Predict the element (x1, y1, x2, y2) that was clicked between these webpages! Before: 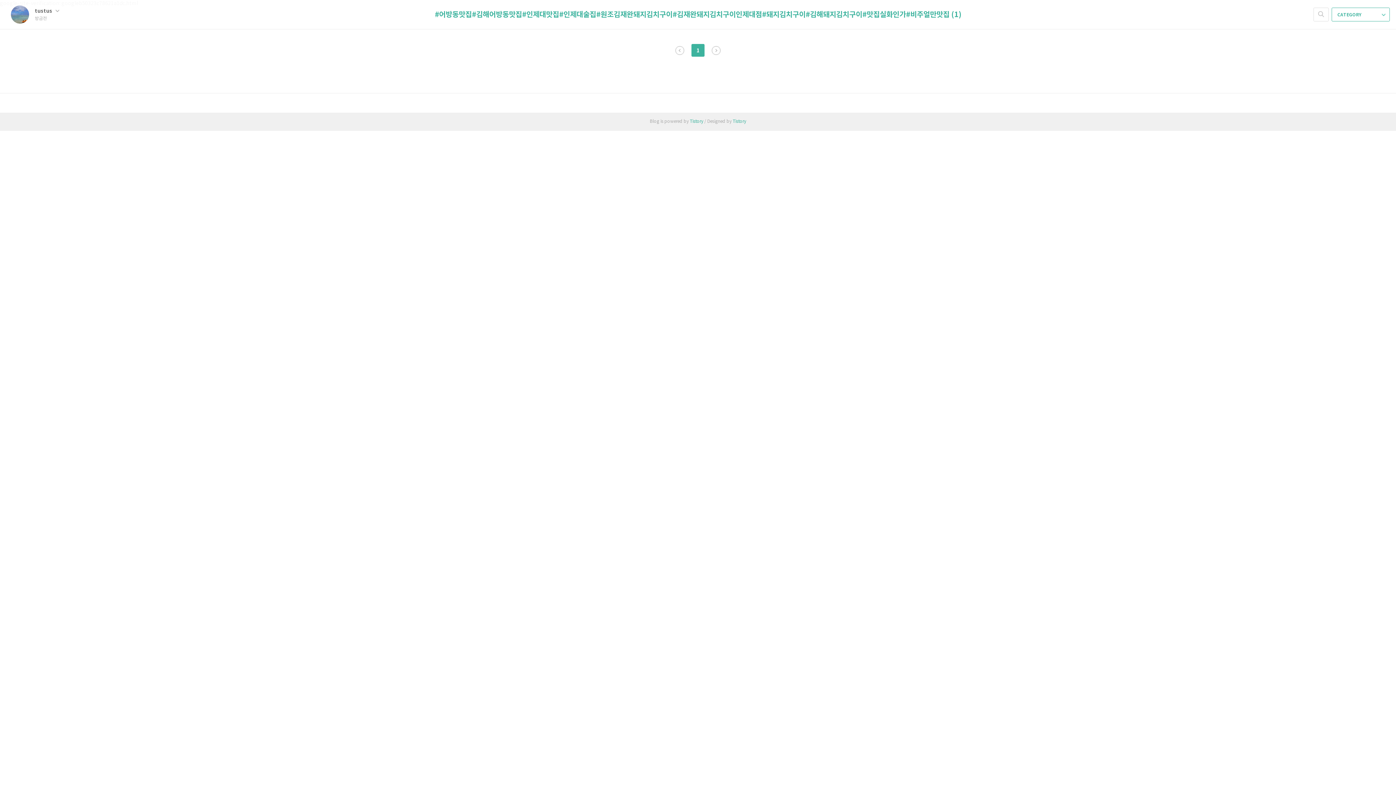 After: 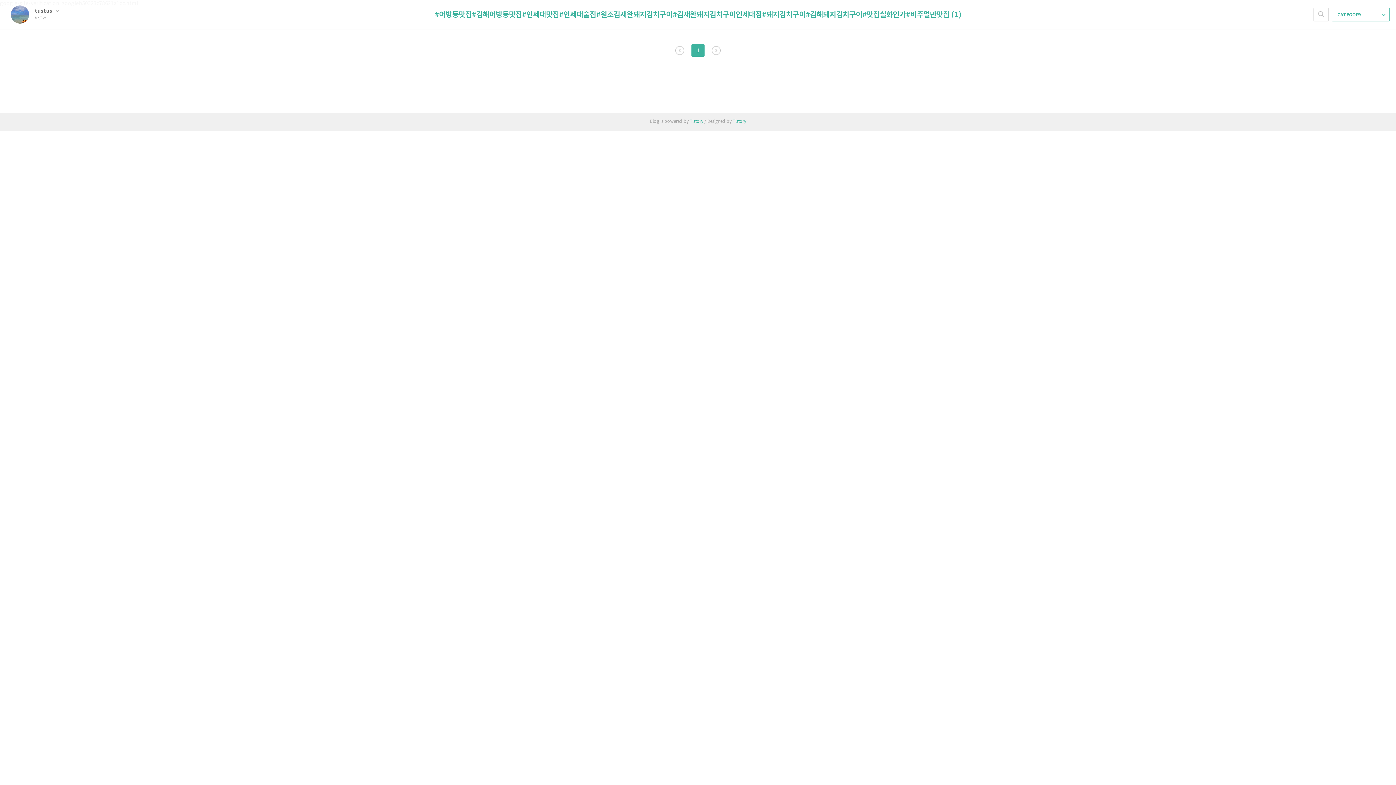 Action: bbox: (1332, 7, 1390, 21) label: CATEGORY 